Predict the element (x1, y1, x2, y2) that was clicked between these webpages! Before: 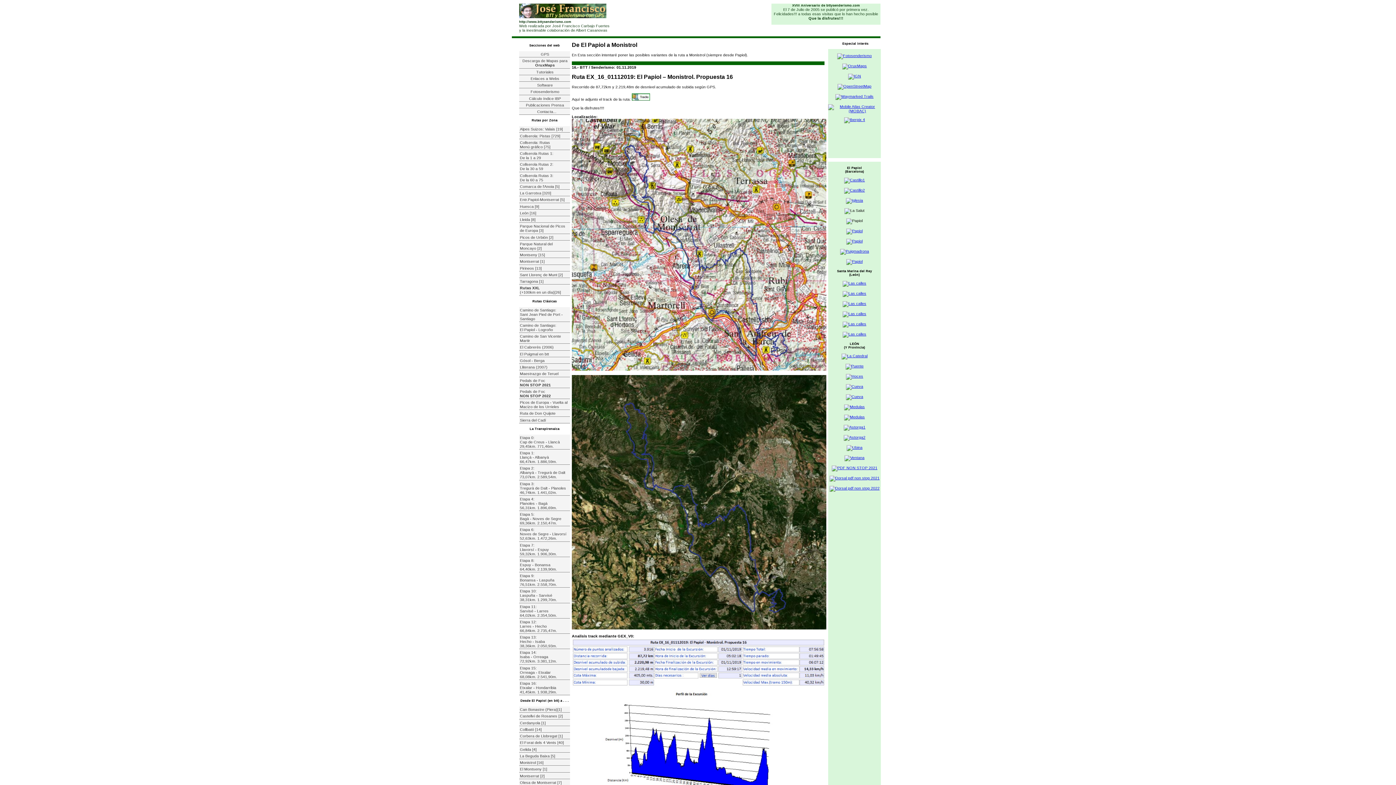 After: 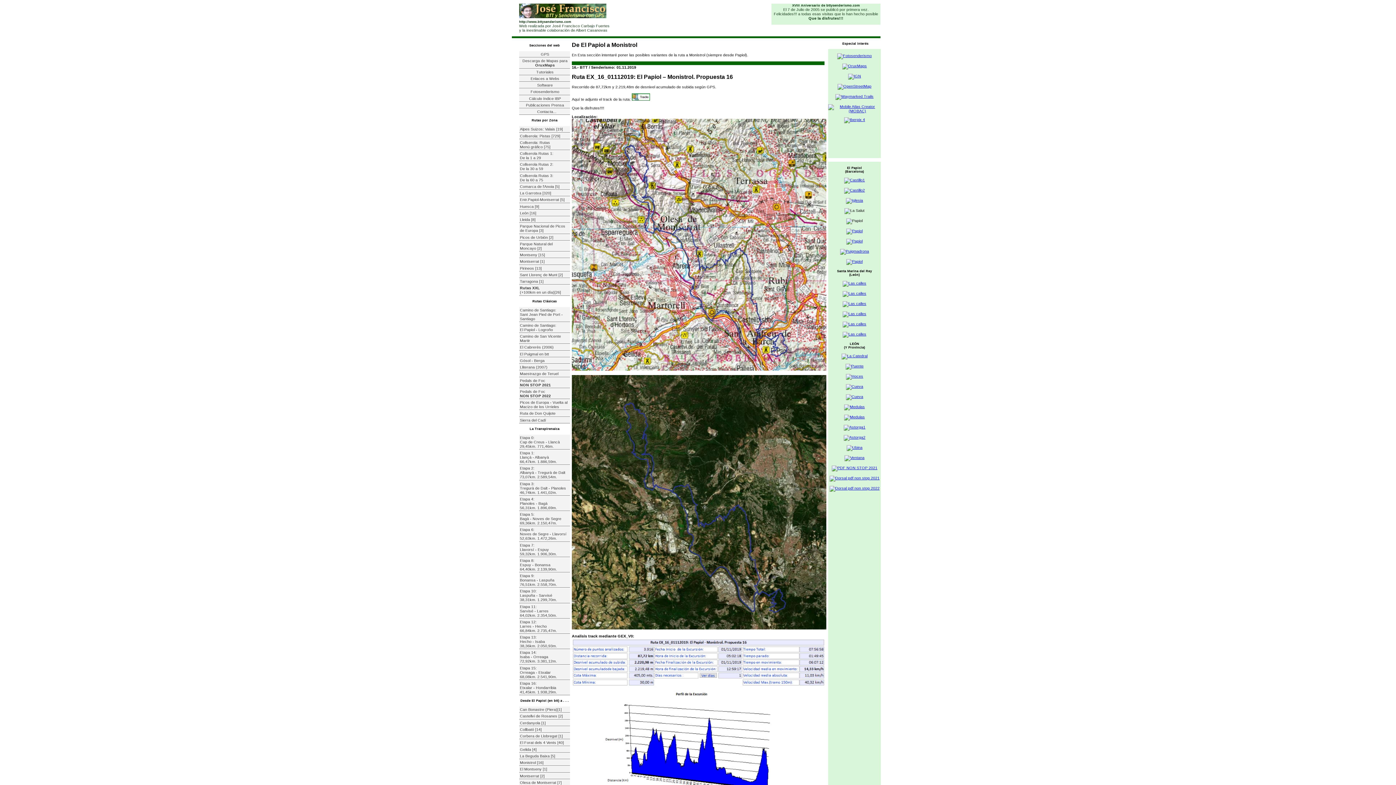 Action: bbox: (837, 53, 872, 57)